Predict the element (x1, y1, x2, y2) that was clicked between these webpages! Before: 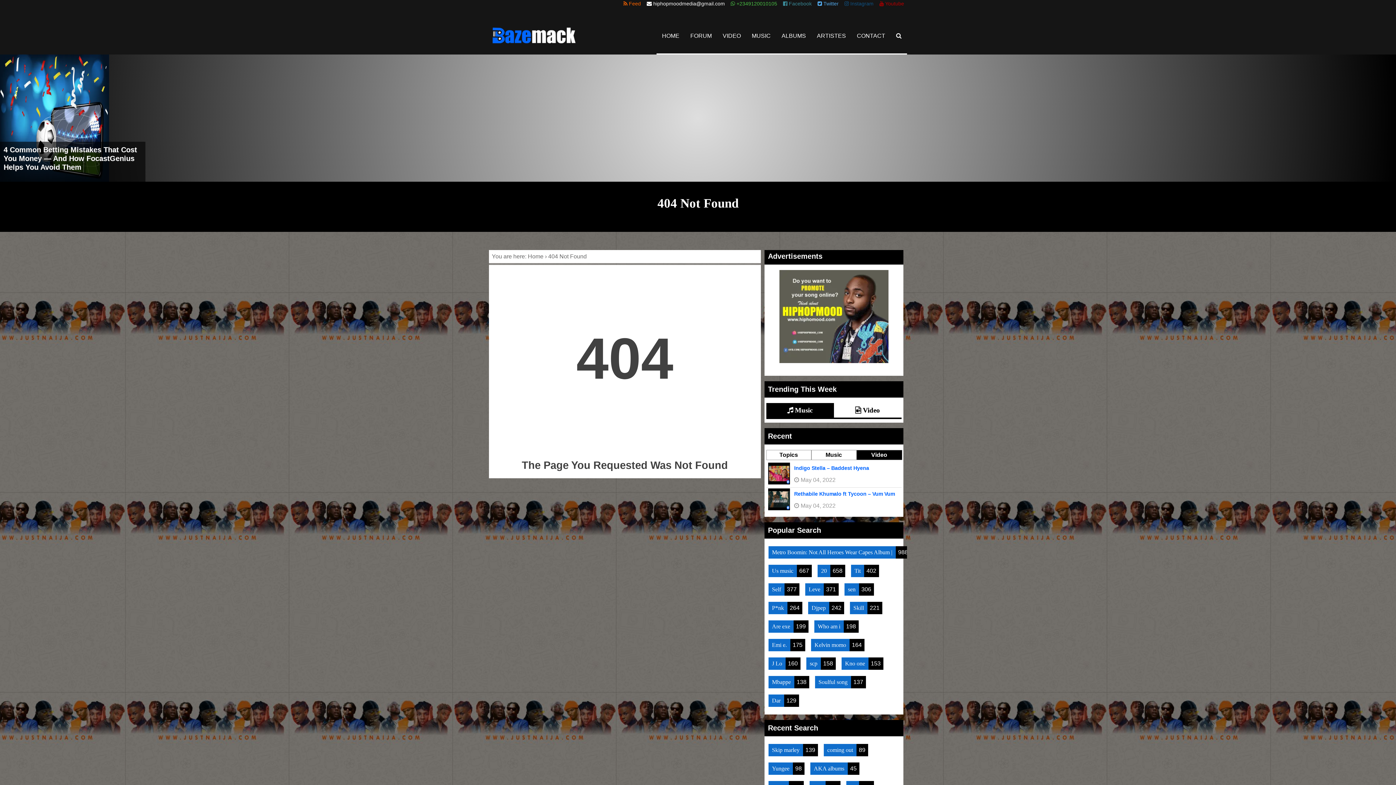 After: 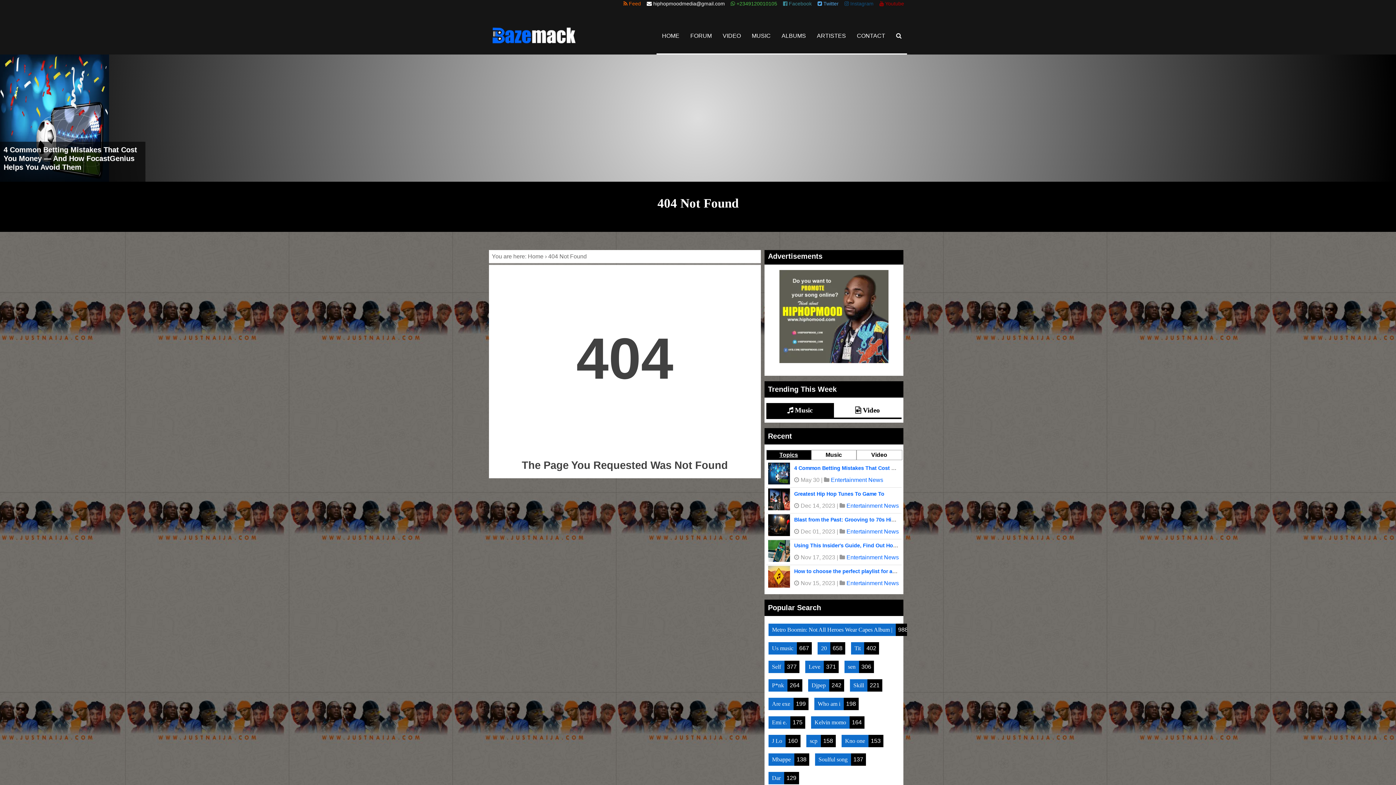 Action: bbox: (768, 451, 808, 458) label: Topics